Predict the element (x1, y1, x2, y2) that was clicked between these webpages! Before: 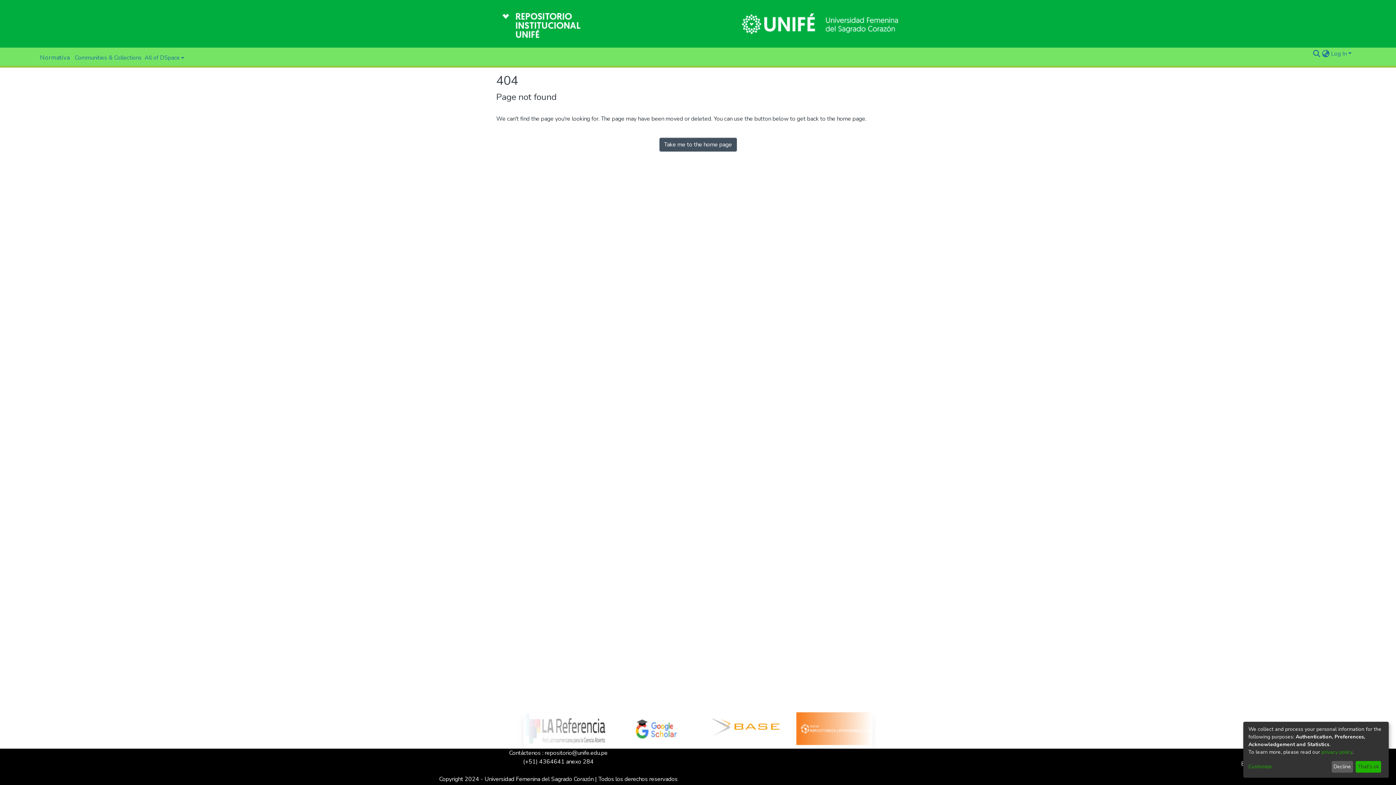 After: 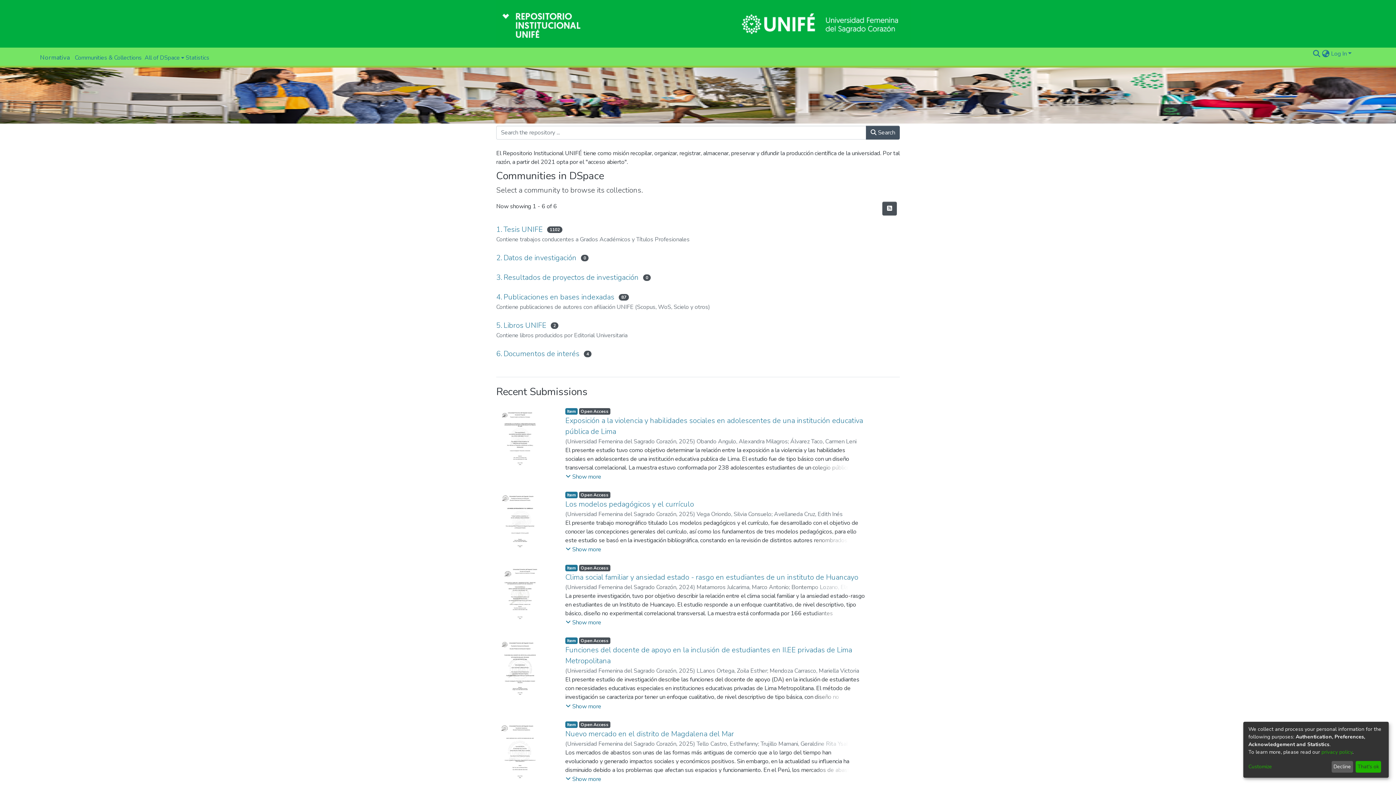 Action: bbox: (659, 137, 736, 151) label: Take me to the home page